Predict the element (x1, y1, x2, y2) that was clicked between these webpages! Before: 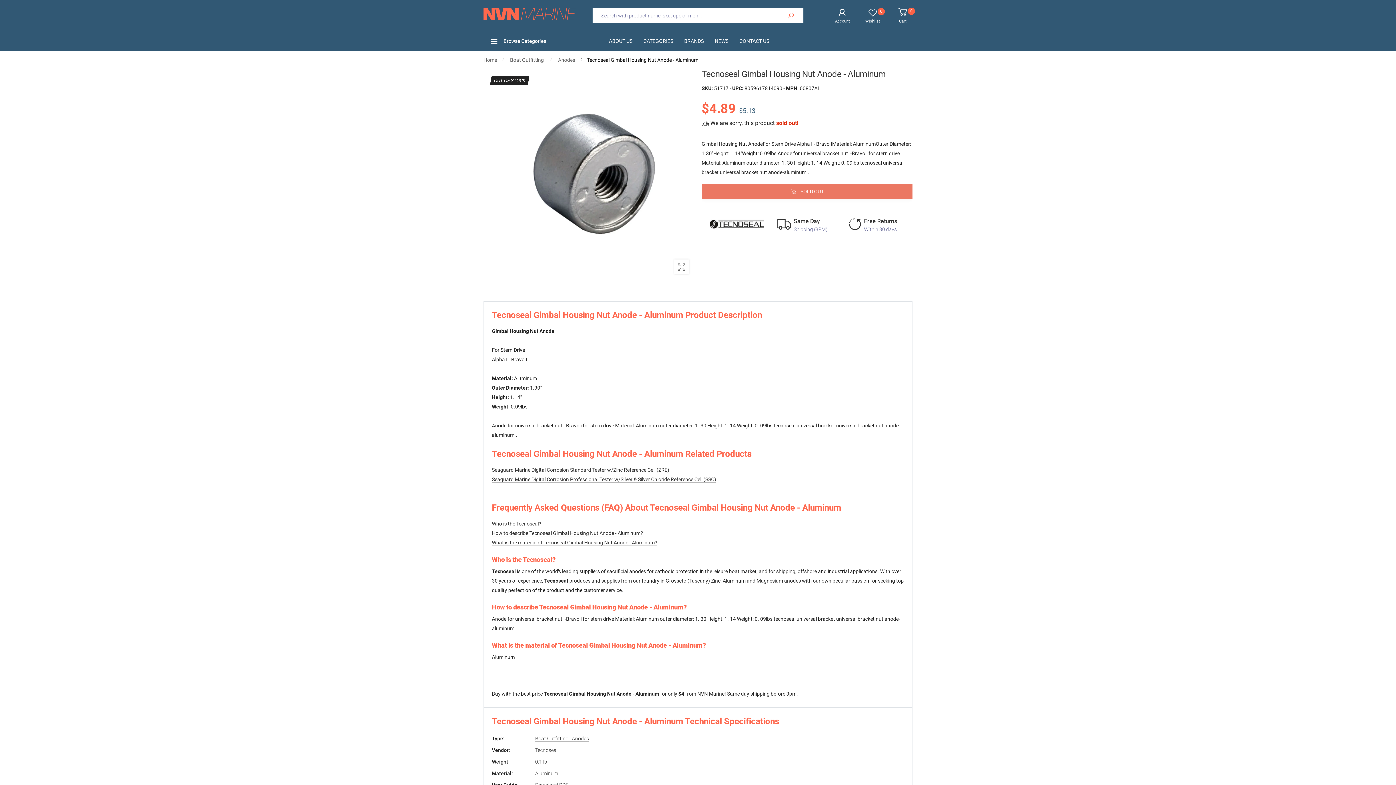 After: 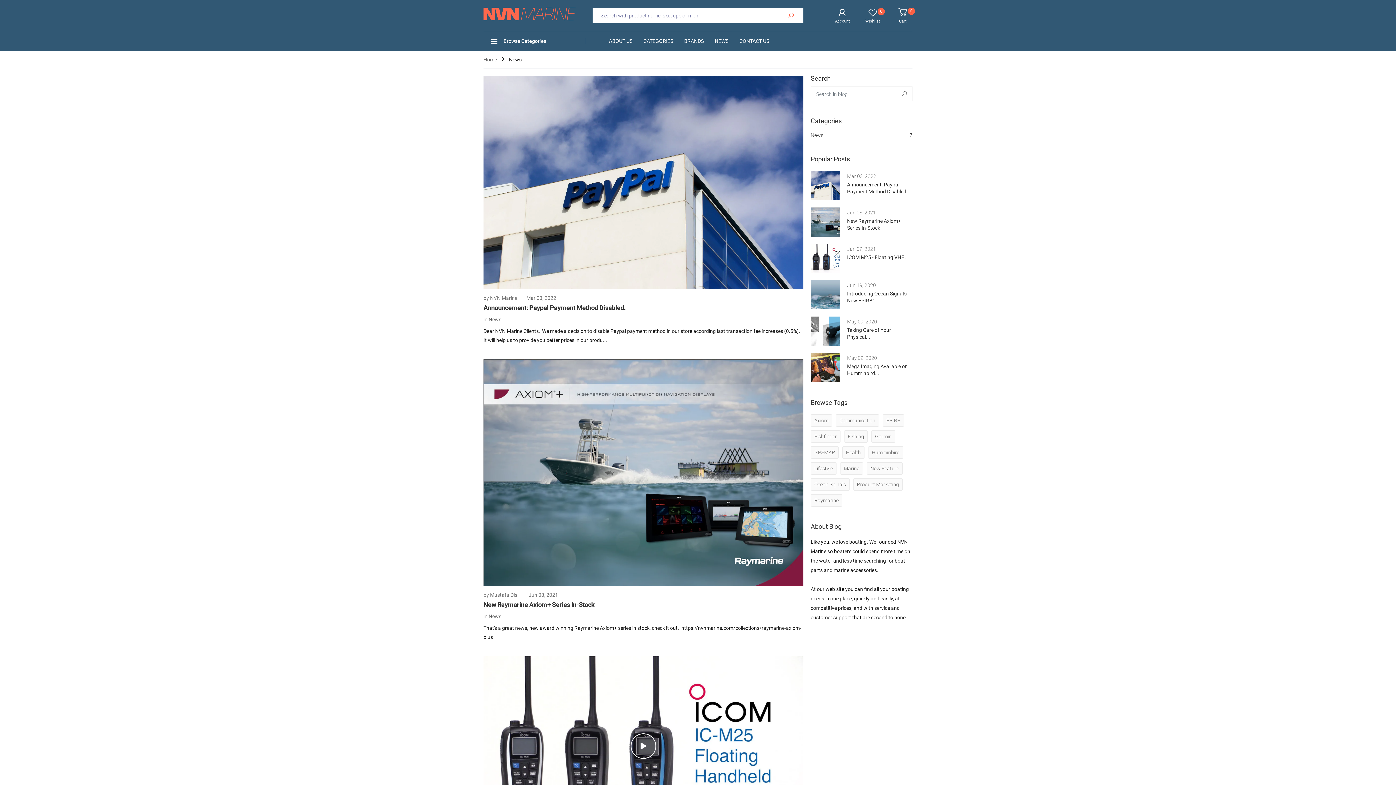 Action: bbox: (714, 31, 728, 50) label: NEWS